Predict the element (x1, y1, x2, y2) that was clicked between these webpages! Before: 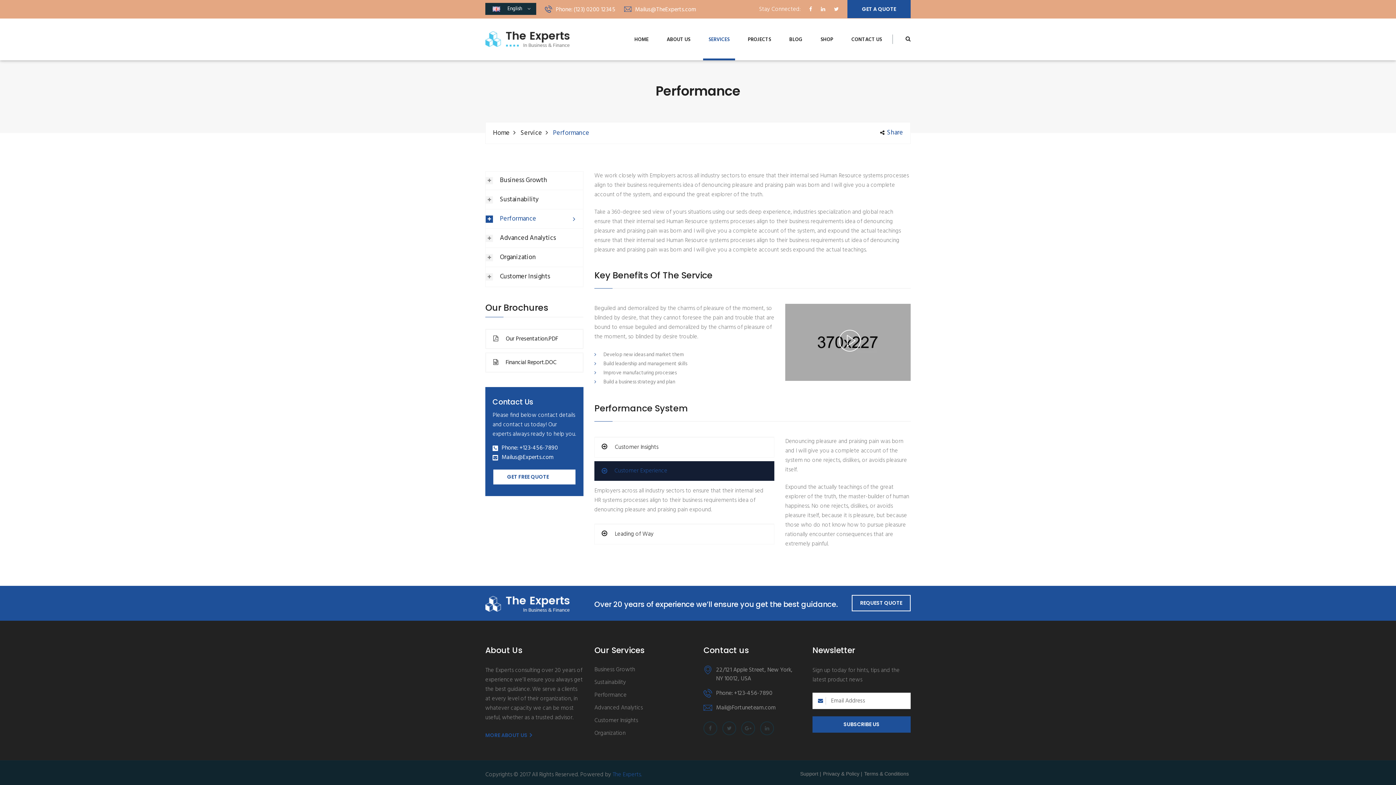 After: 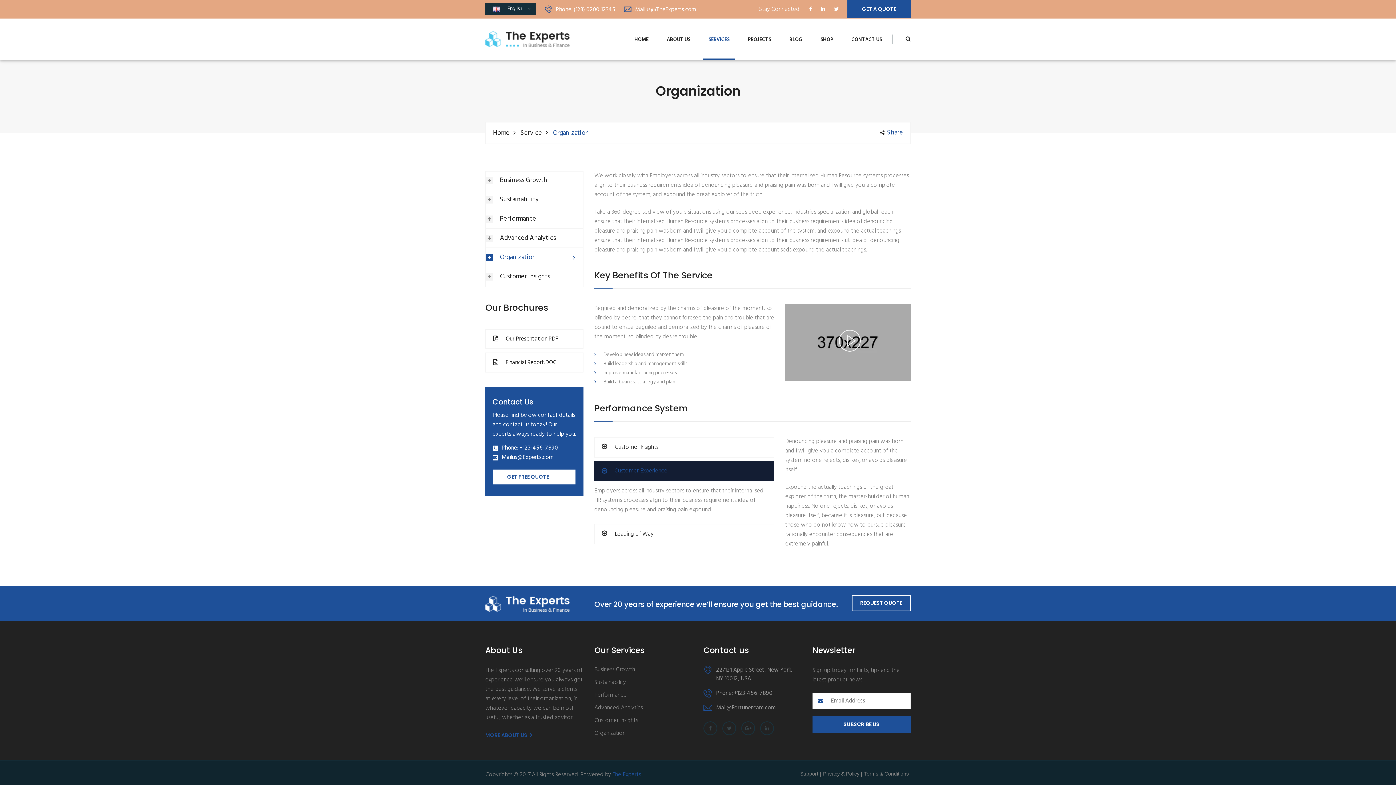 Action: bbox: (485, 252, 583, 263) label: Organization